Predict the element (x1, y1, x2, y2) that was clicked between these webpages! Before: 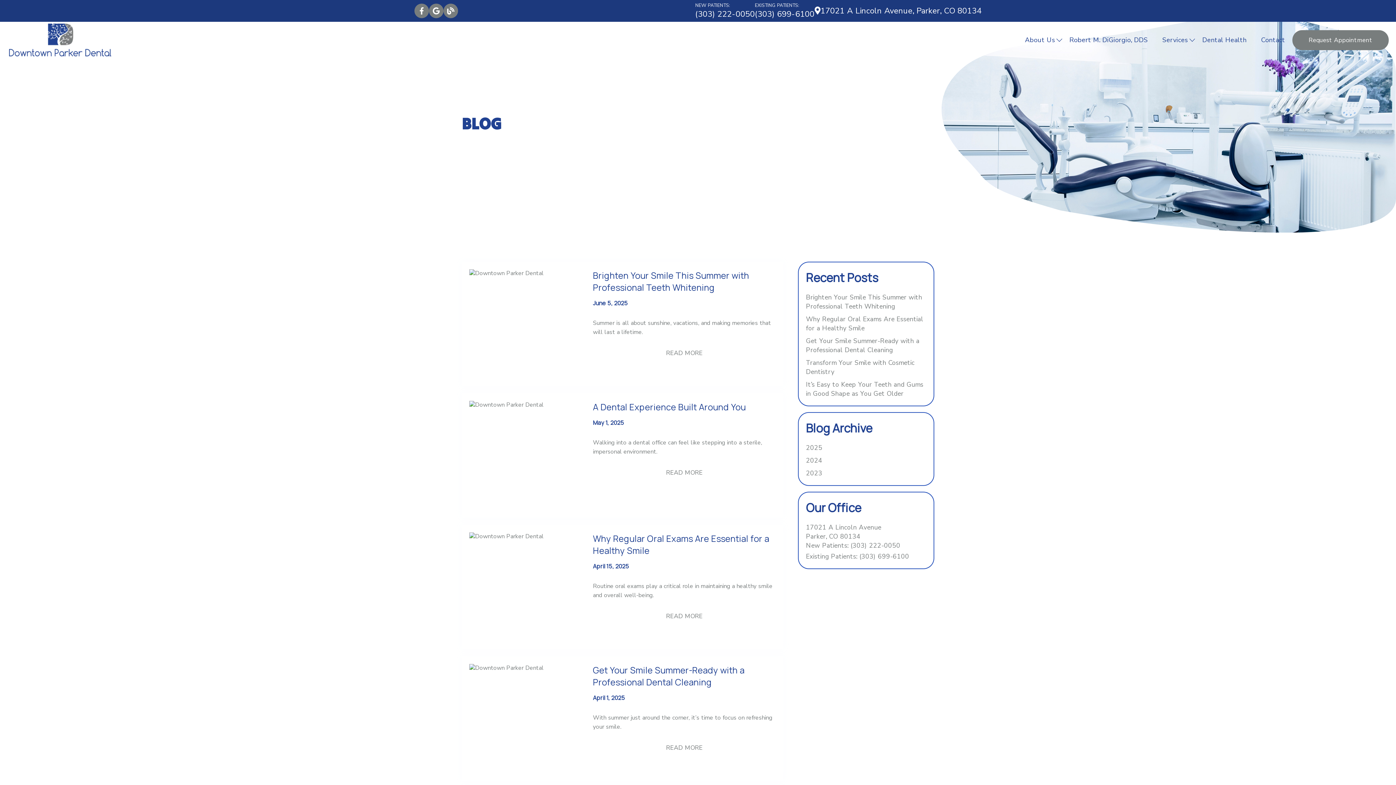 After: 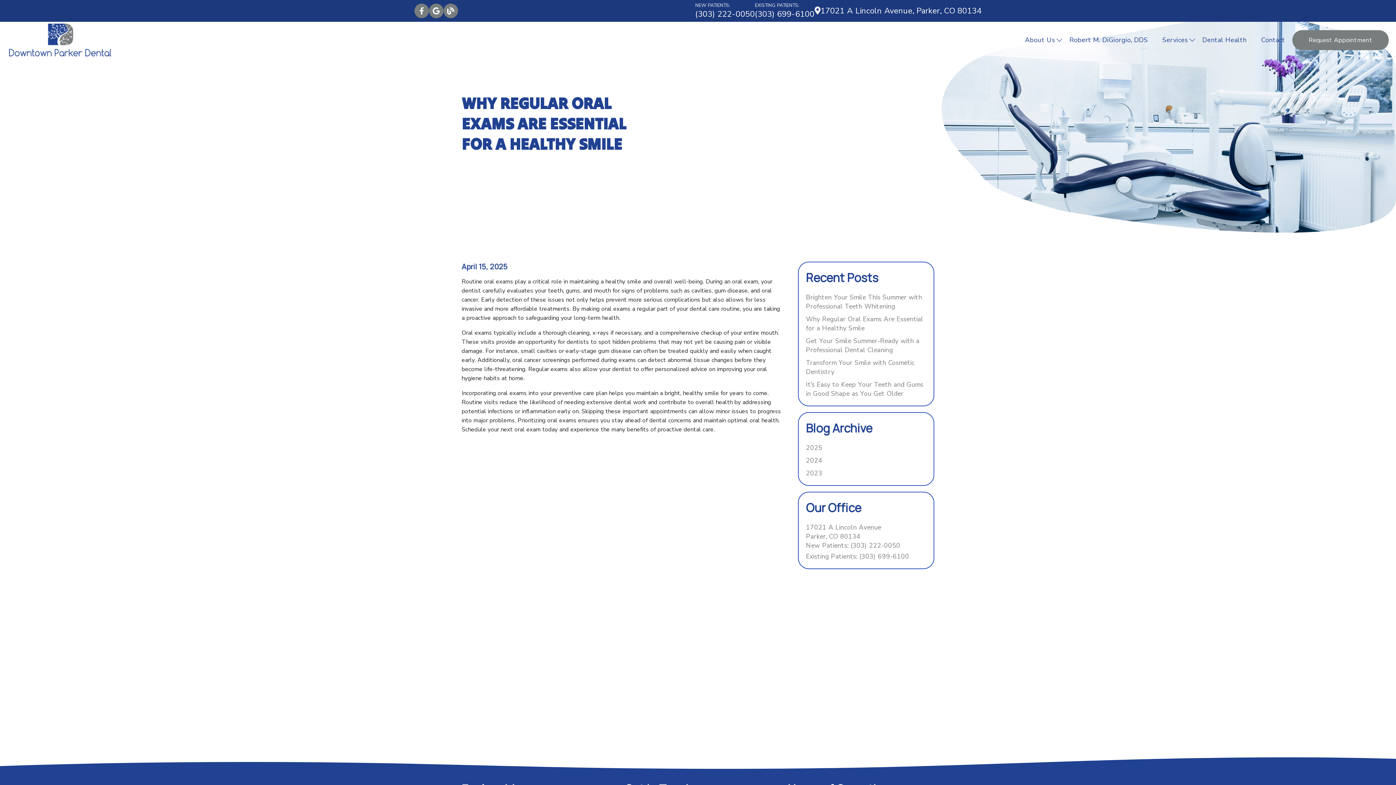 Action: bbox: (593, 612, 776, 621) label: READ MORE